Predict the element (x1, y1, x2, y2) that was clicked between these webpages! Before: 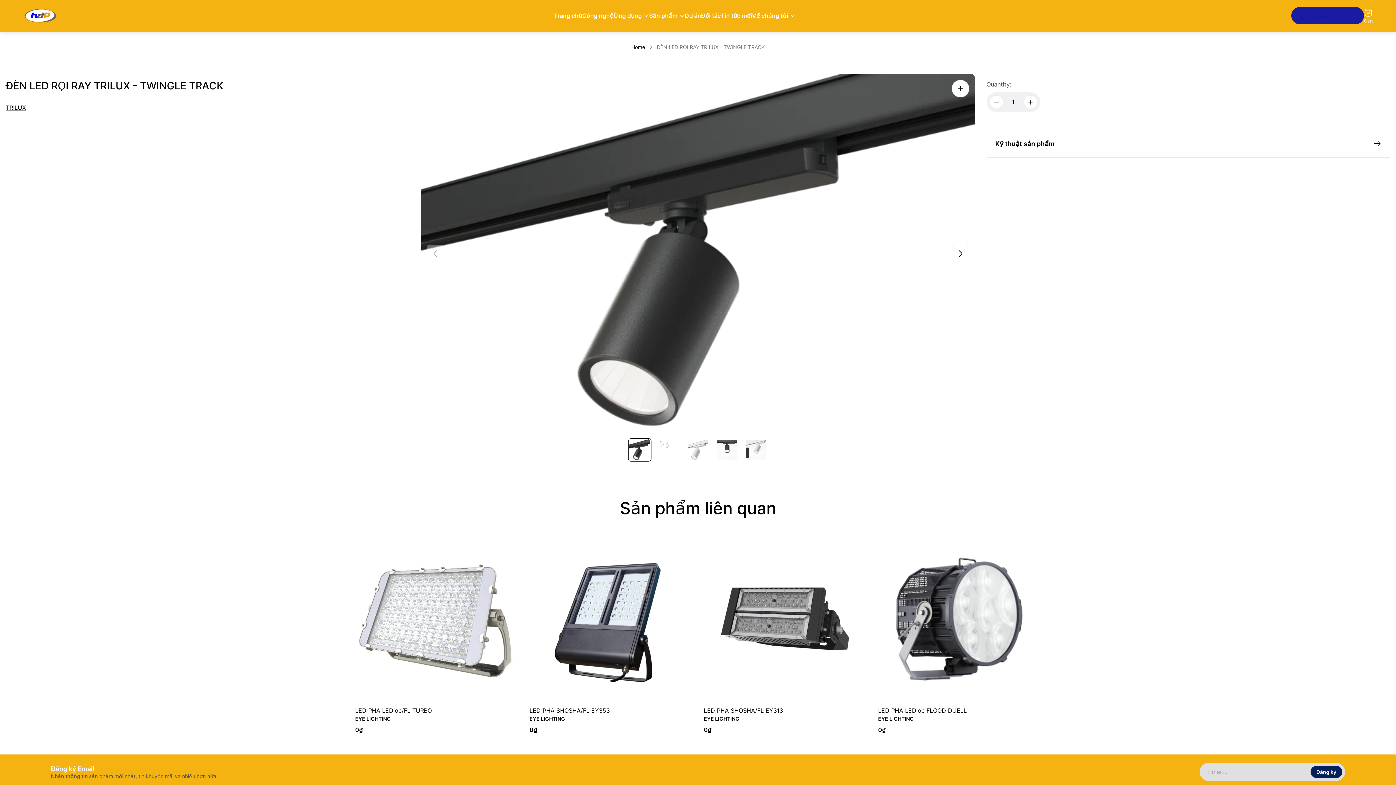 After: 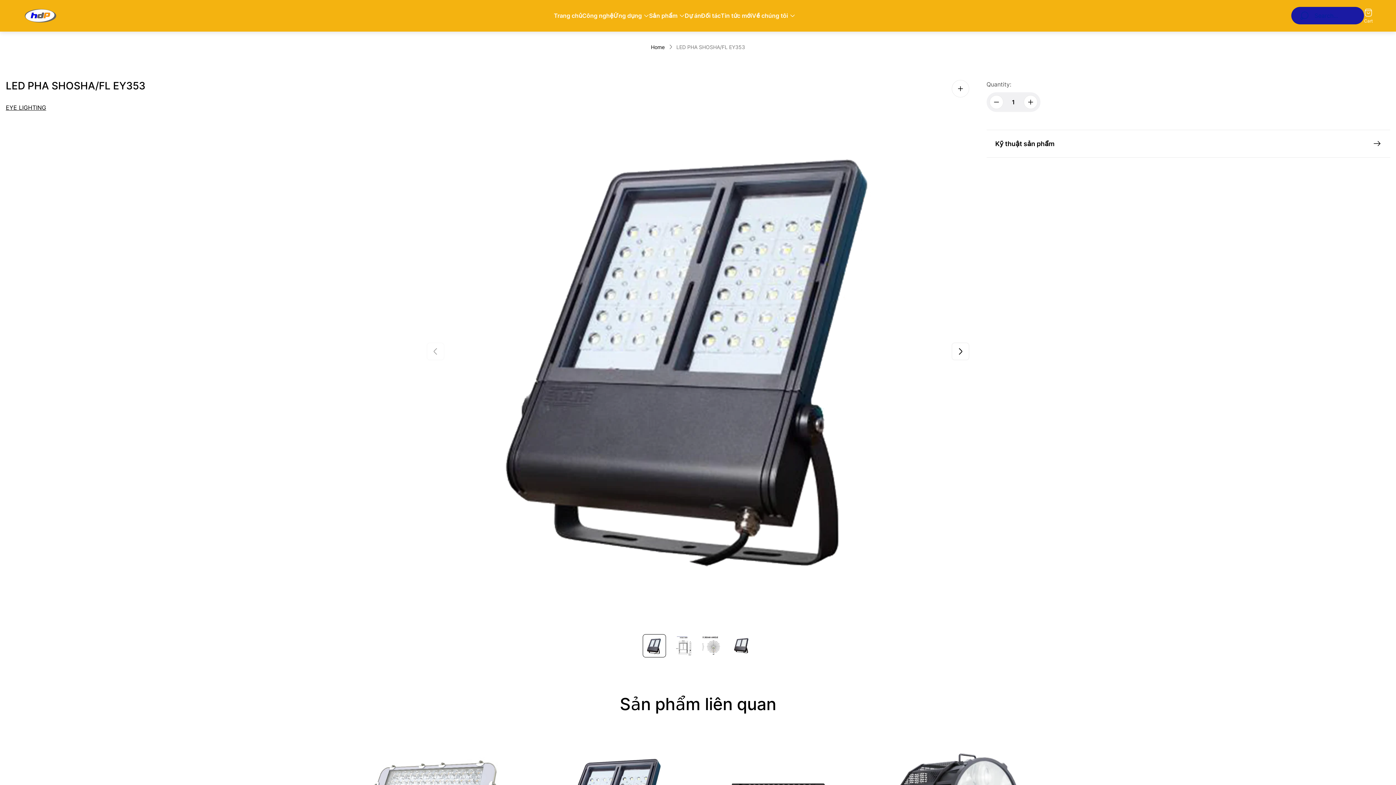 Action: label: LED PHA SHOSHA/FL EY353 bbox: (529, 706, 610, 715)